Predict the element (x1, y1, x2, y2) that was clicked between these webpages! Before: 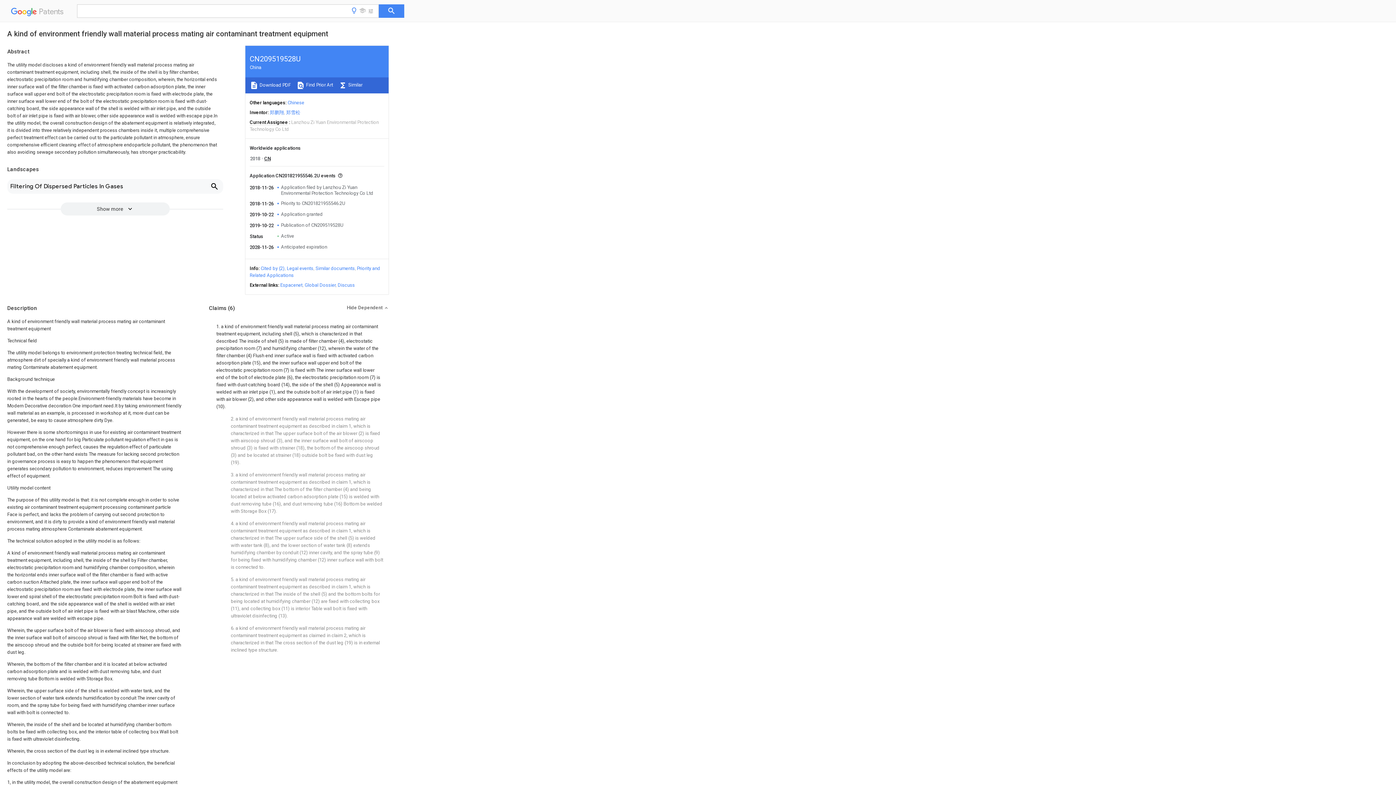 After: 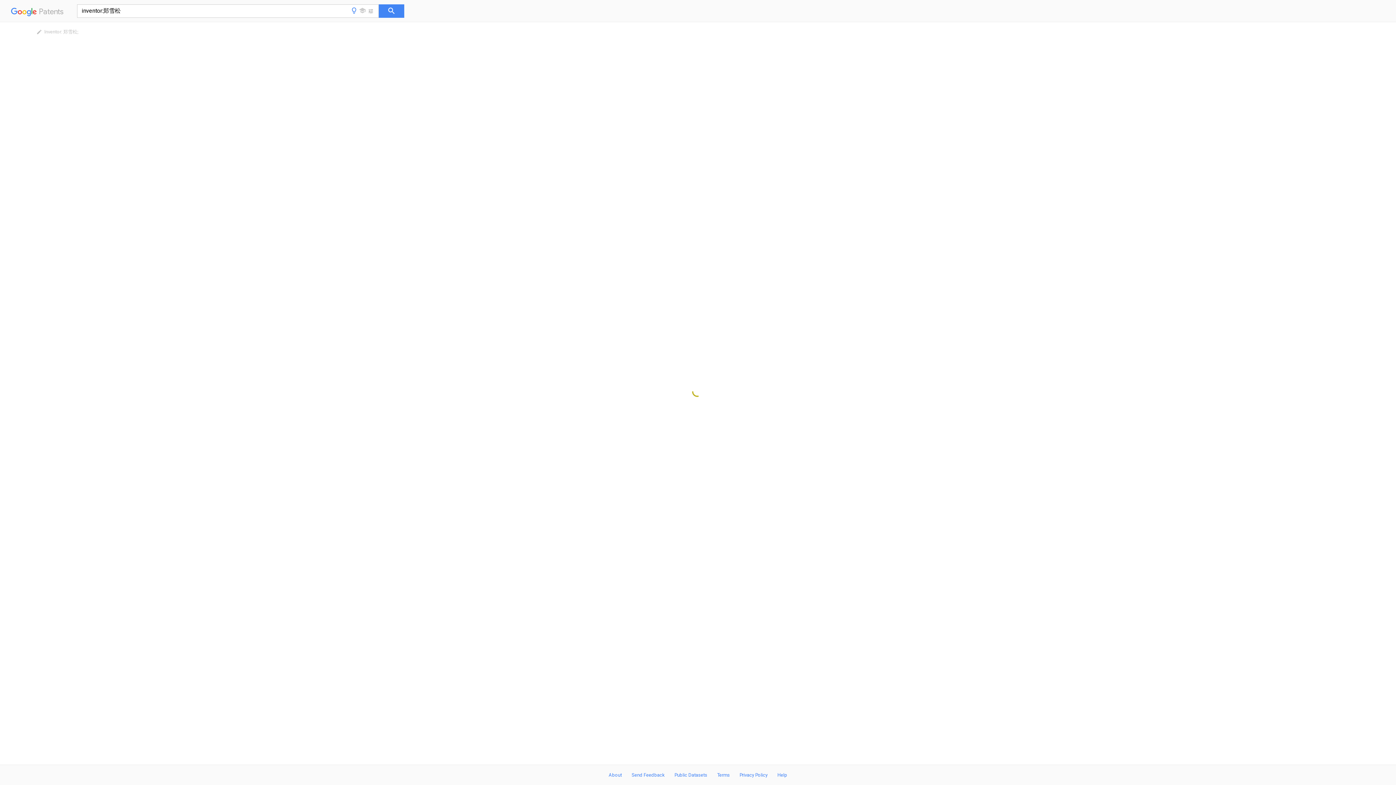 Action: bbox: (286, 109, 300, 115) label: 郑雪松